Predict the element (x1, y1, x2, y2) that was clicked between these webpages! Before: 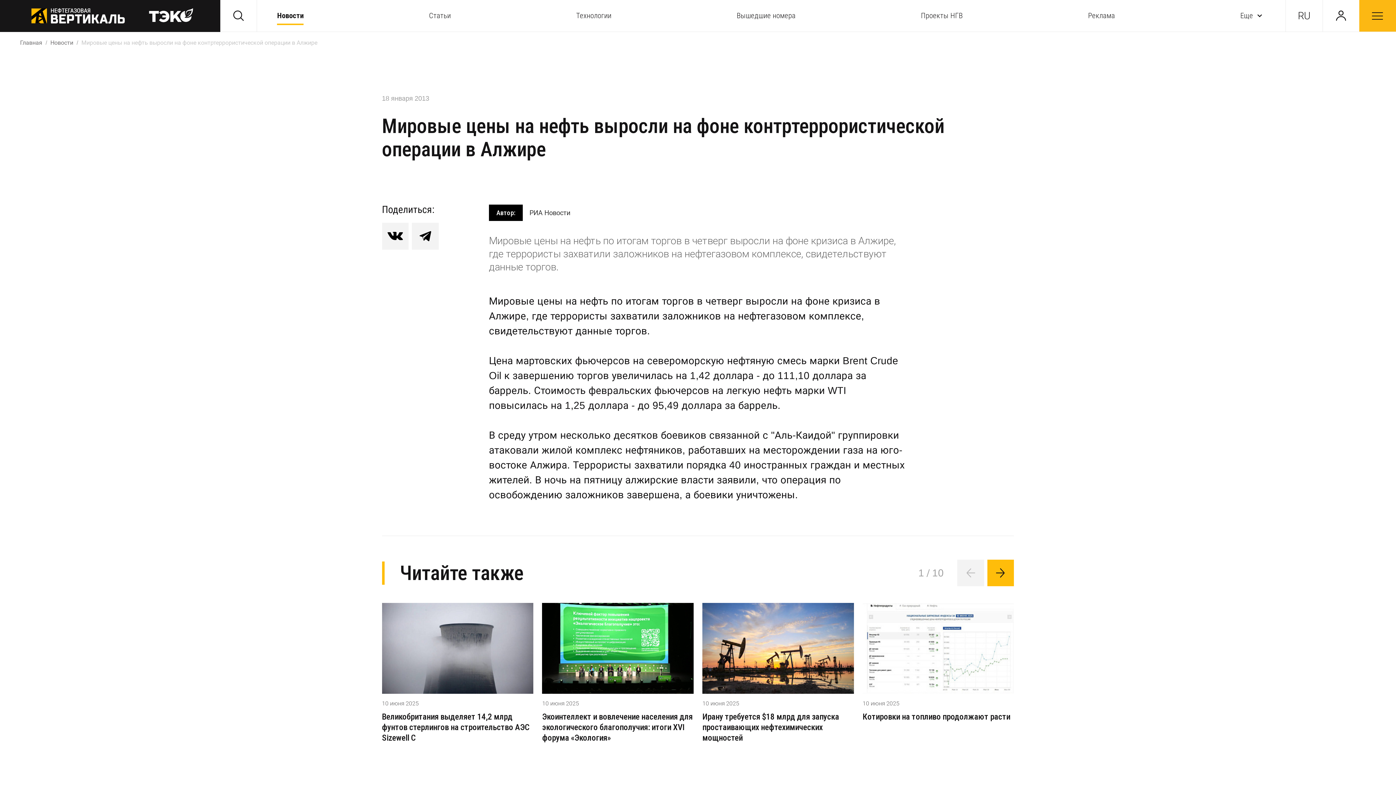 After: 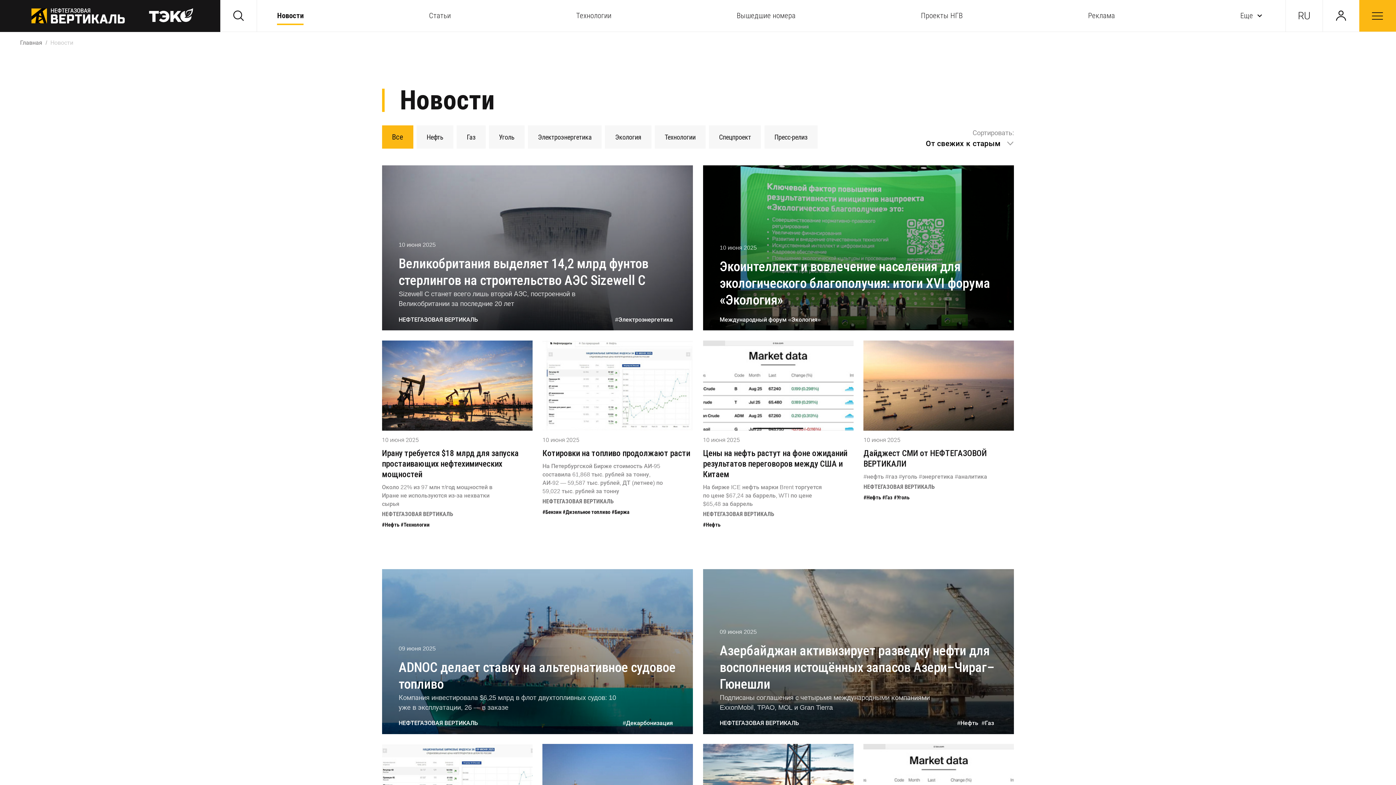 Action: bbox: (50, 39, 73, 46) label: Новости